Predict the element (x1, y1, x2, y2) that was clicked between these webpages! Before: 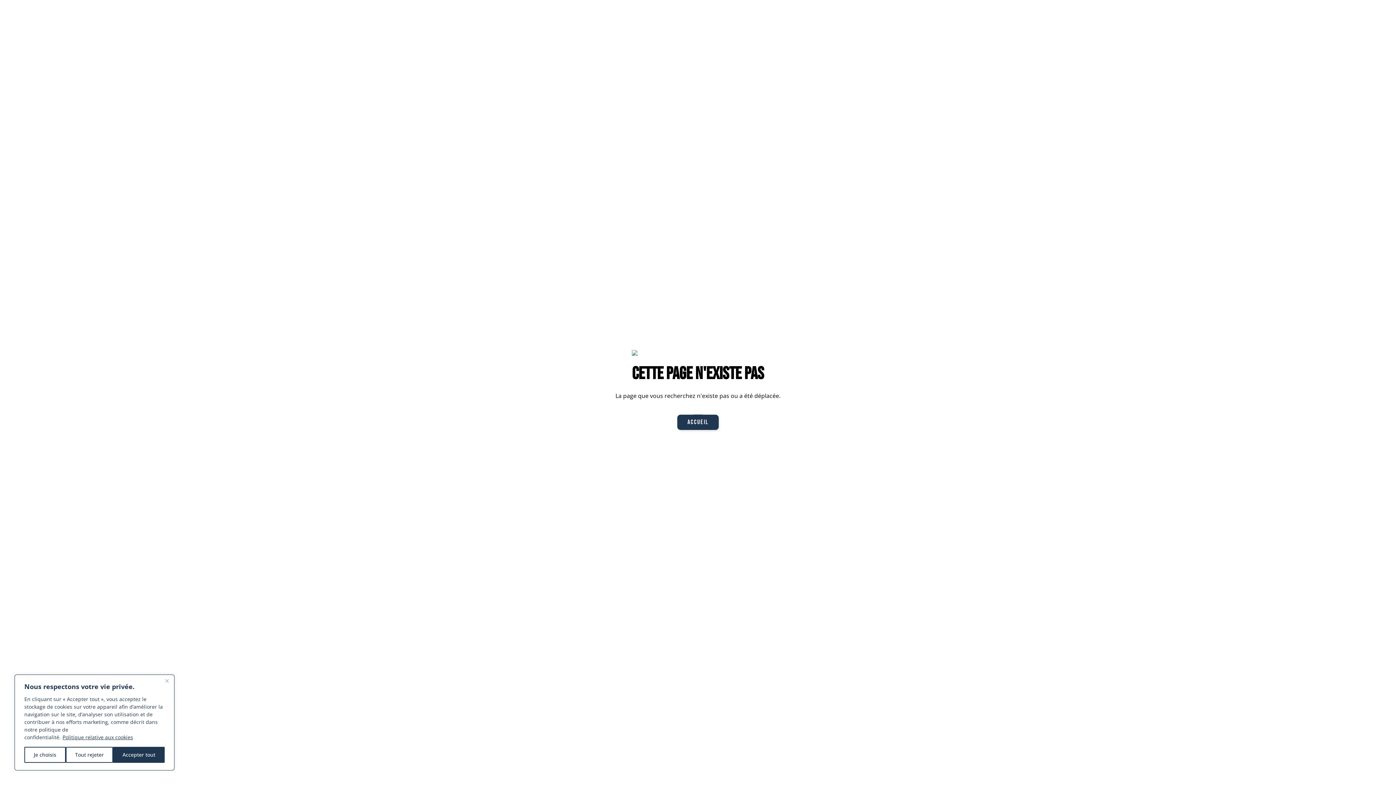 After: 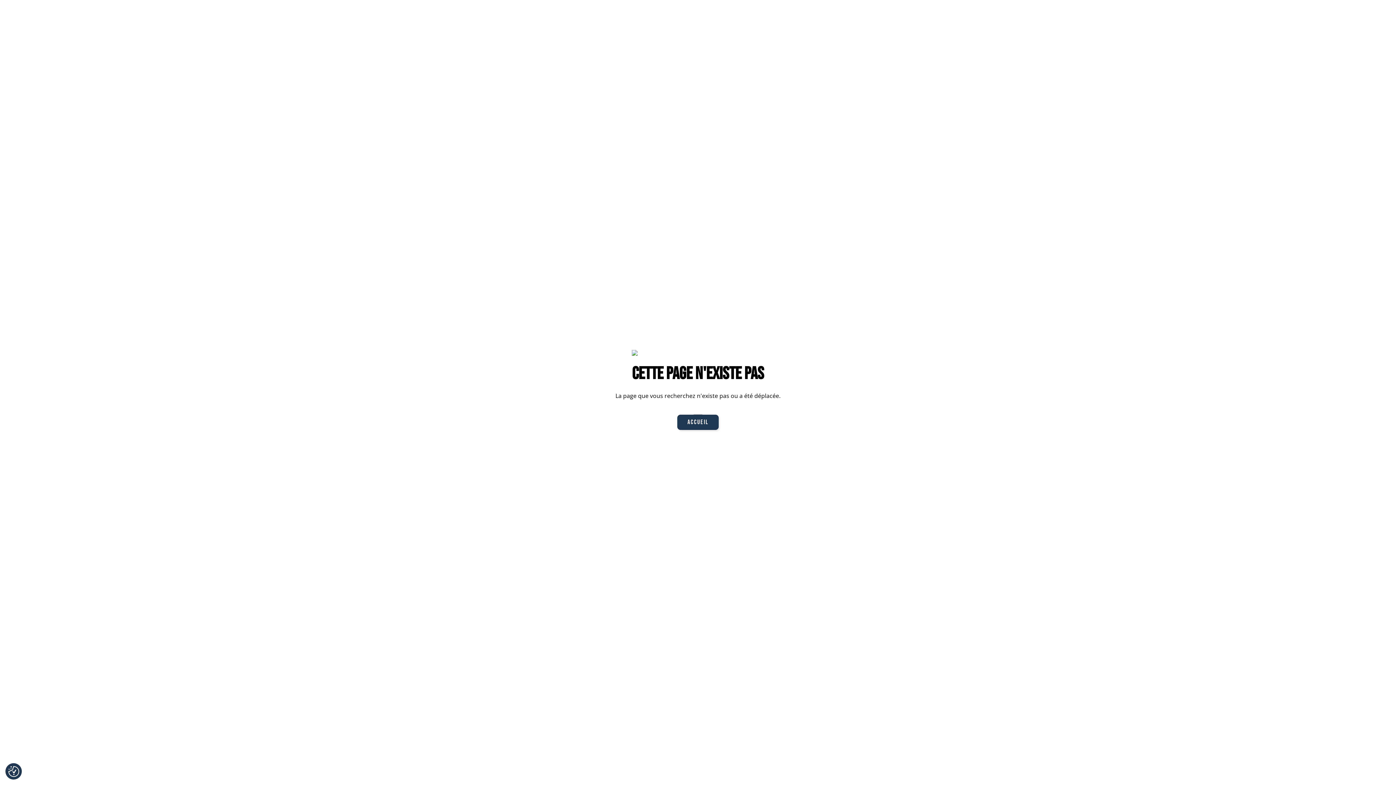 Action: bbox: (162, 676, 171, 685) label: Fermer